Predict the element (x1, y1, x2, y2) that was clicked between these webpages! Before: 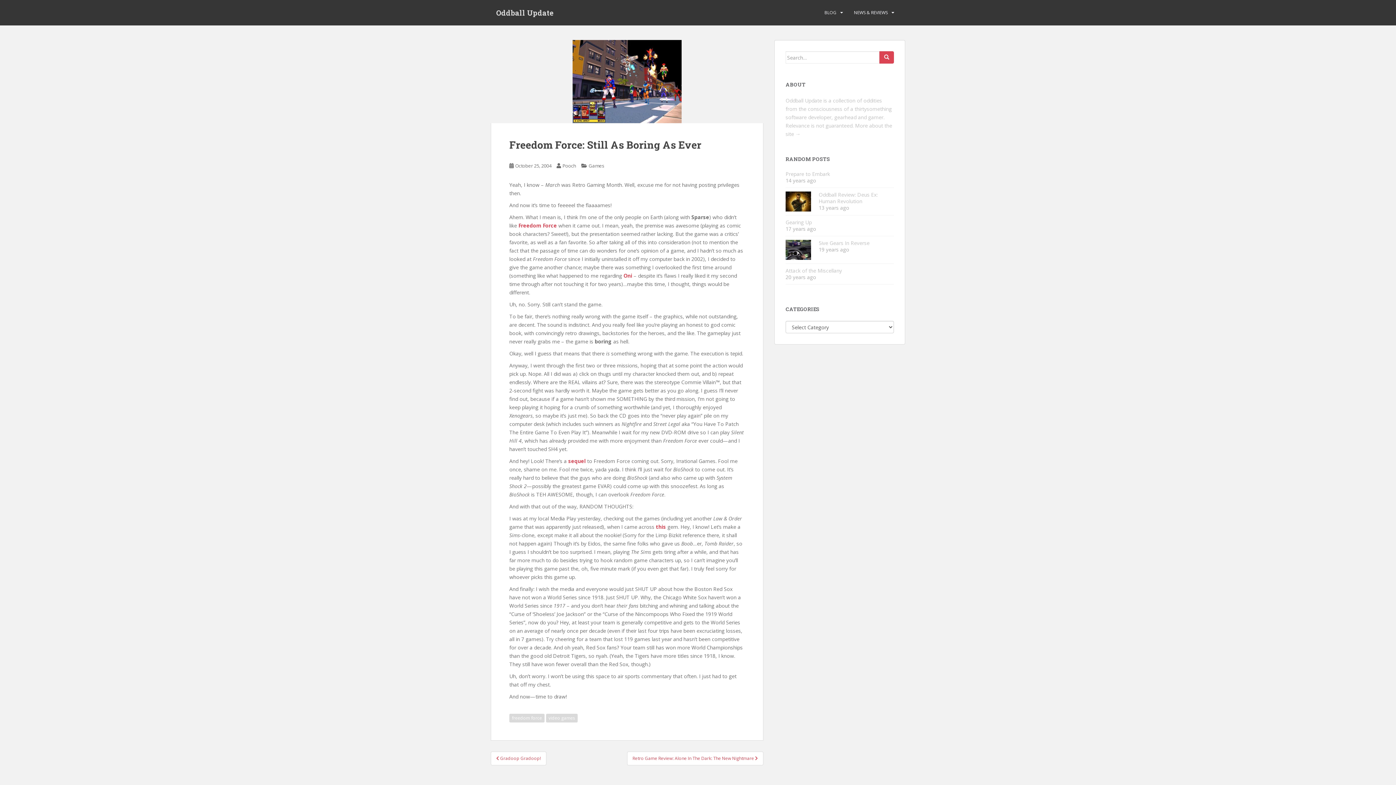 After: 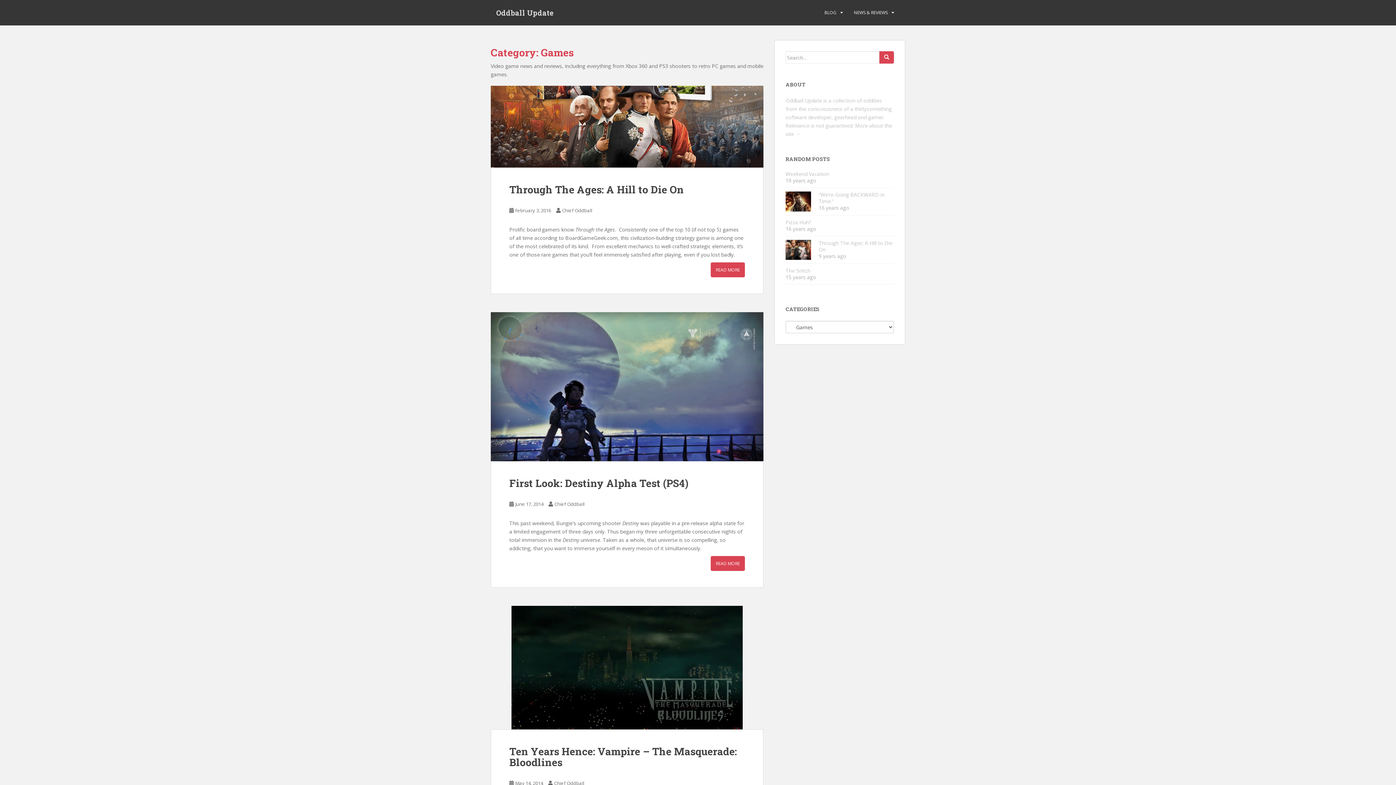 Action: label: Games bbox: (588, 162, 604, 169)